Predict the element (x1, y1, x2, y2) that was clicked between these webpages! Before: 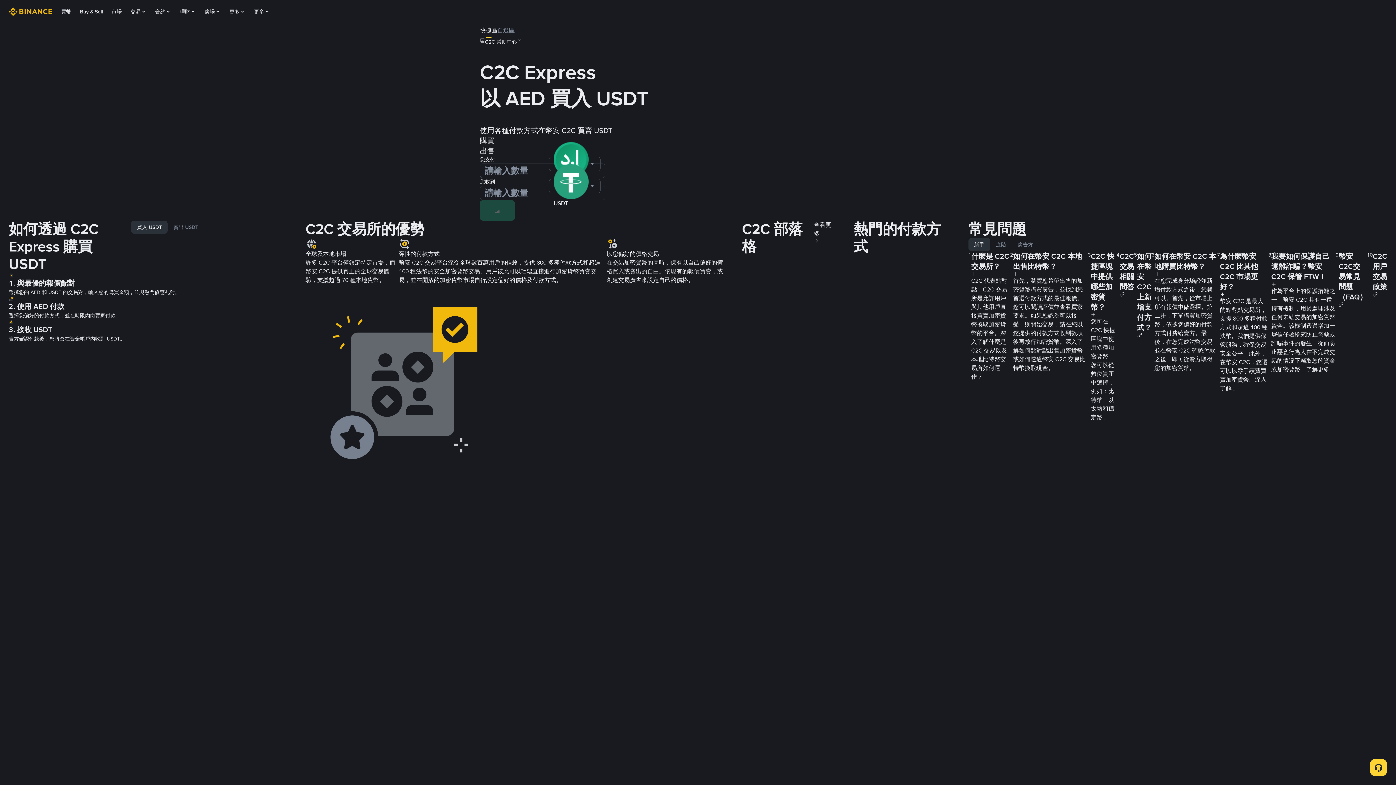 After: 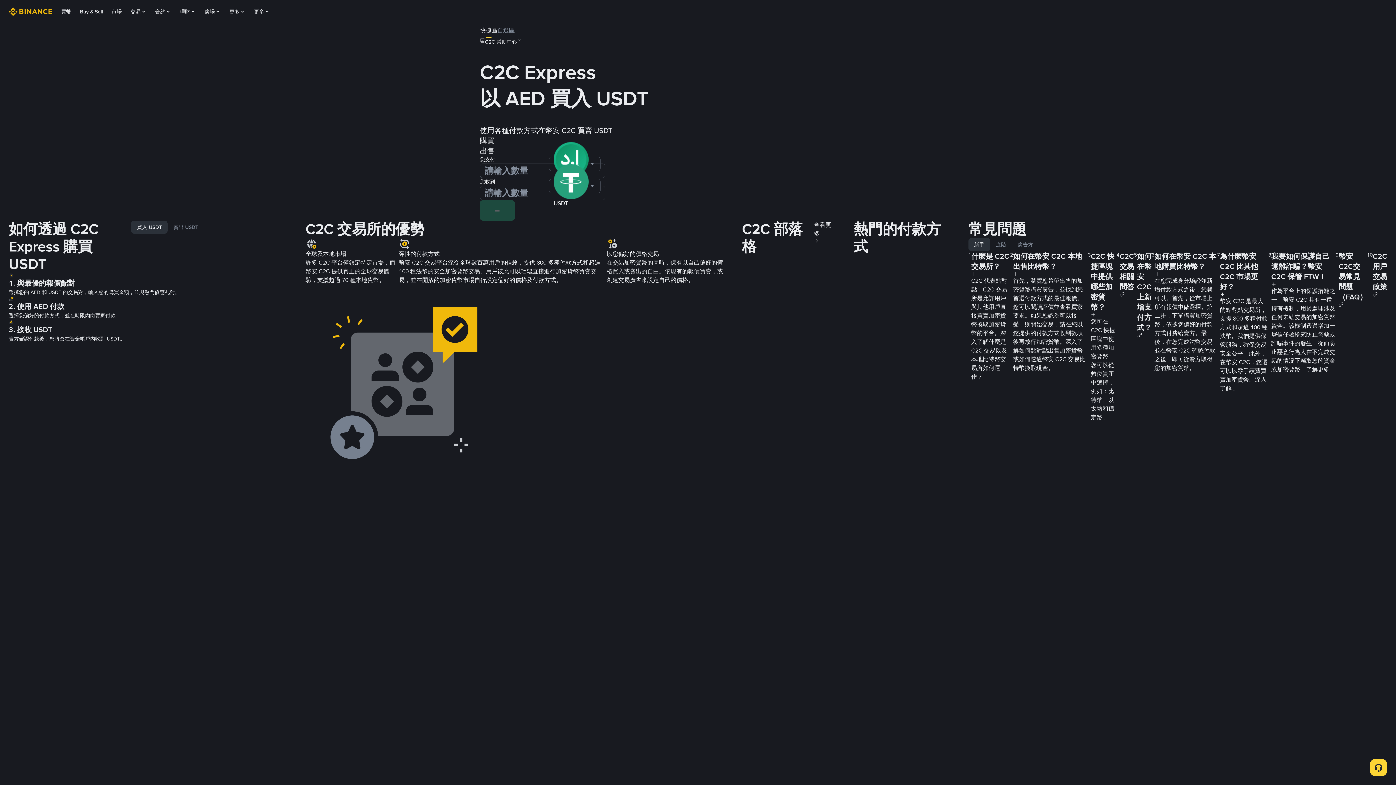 Action: label: 查看更多 bbox: (814, 220, 836, 255)